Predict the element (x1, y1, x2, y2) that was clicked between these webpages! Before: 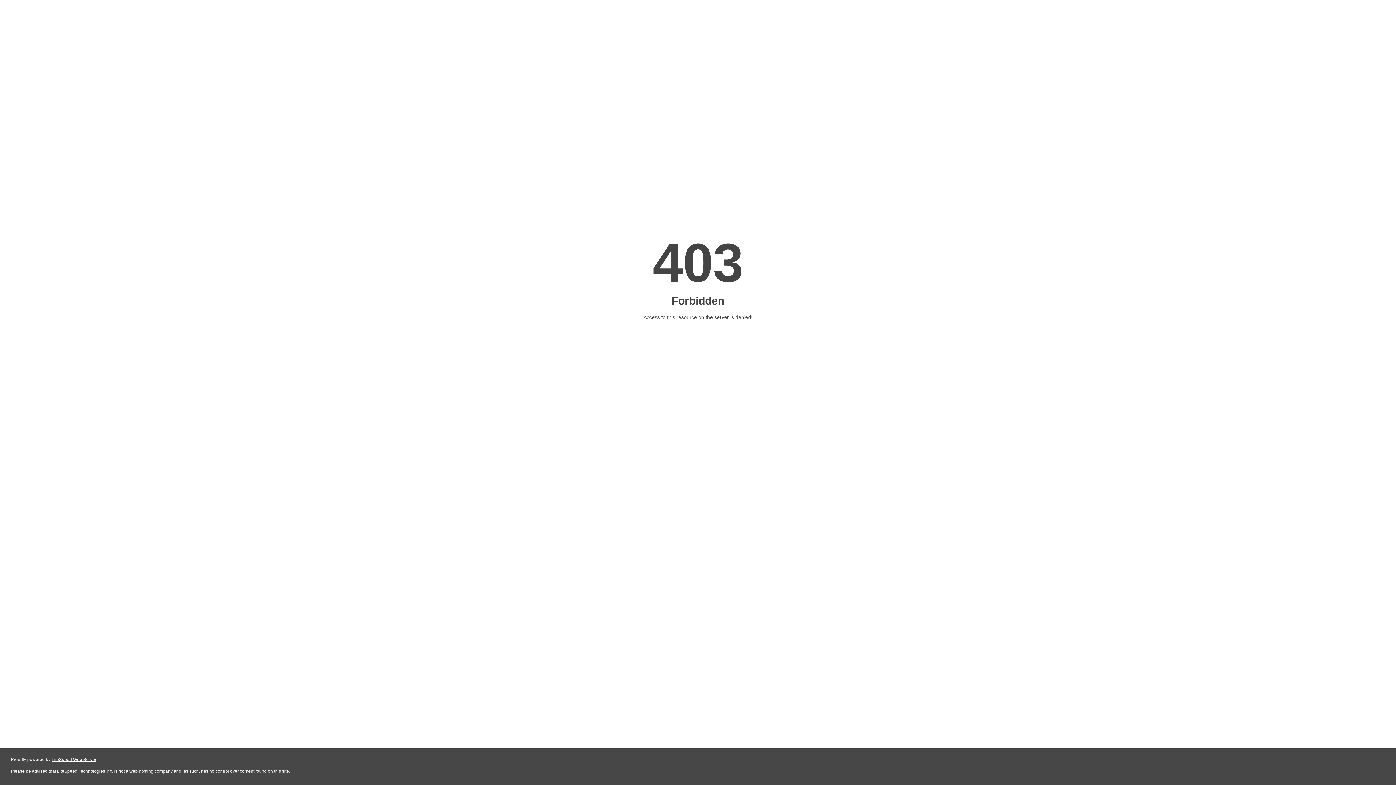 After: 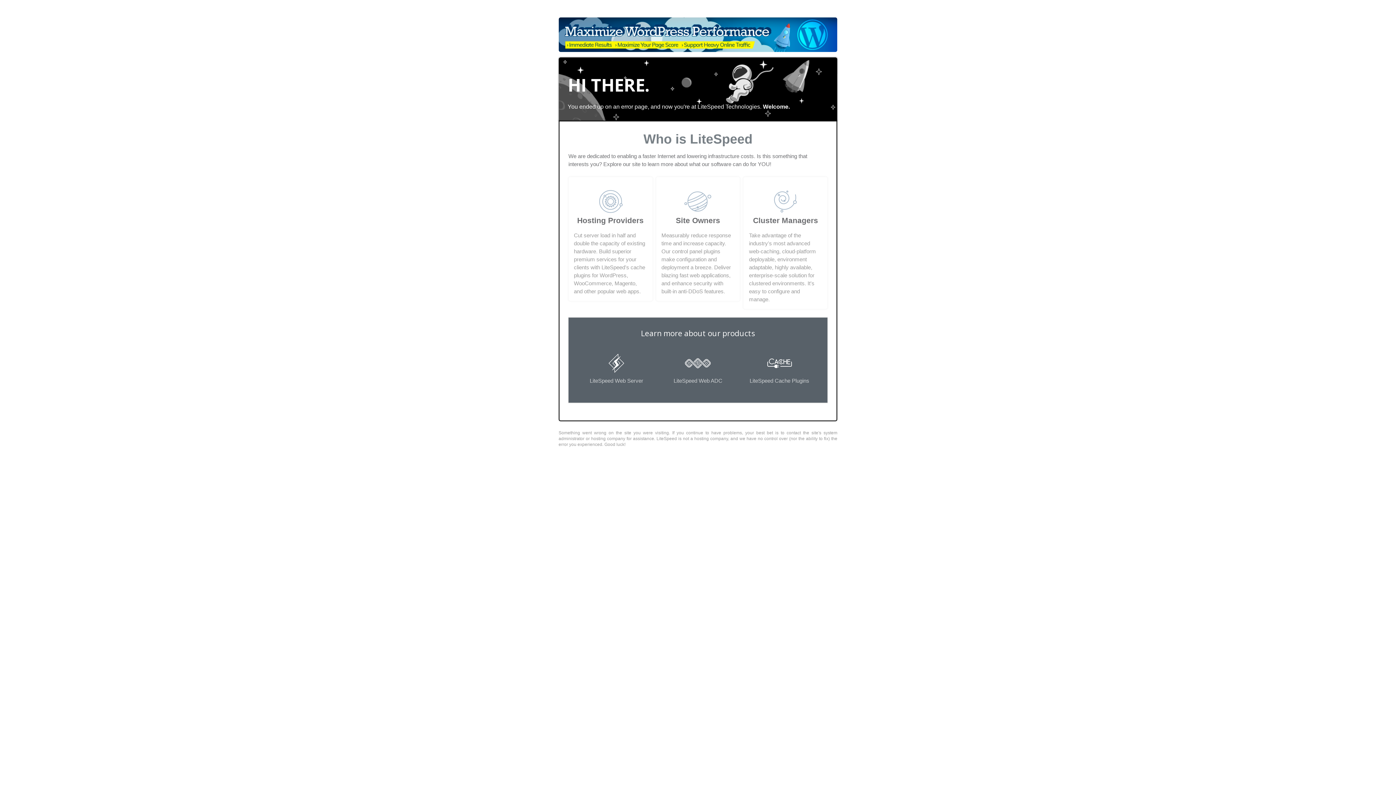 Action: label: LiteSpeed Web Server bbox: (51, 757, 96, 762)